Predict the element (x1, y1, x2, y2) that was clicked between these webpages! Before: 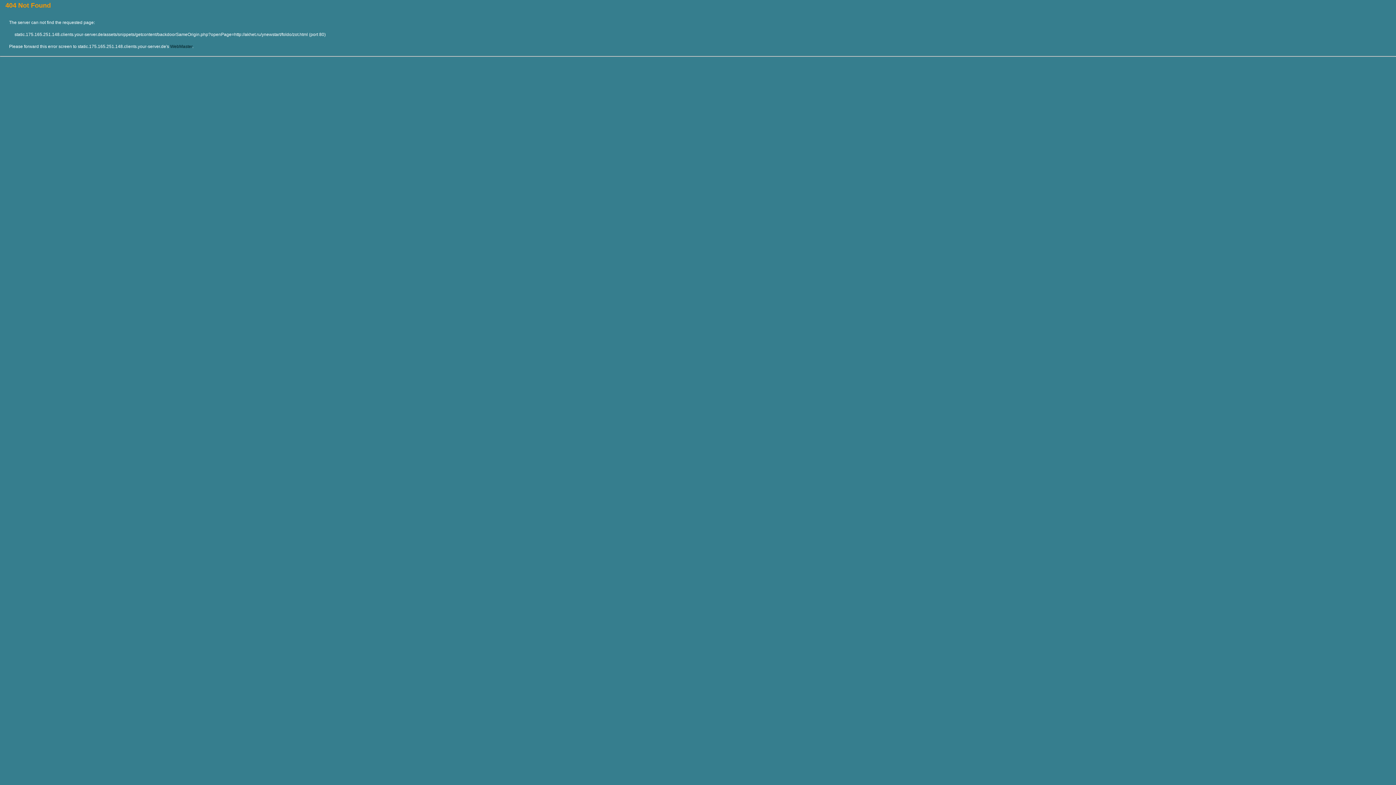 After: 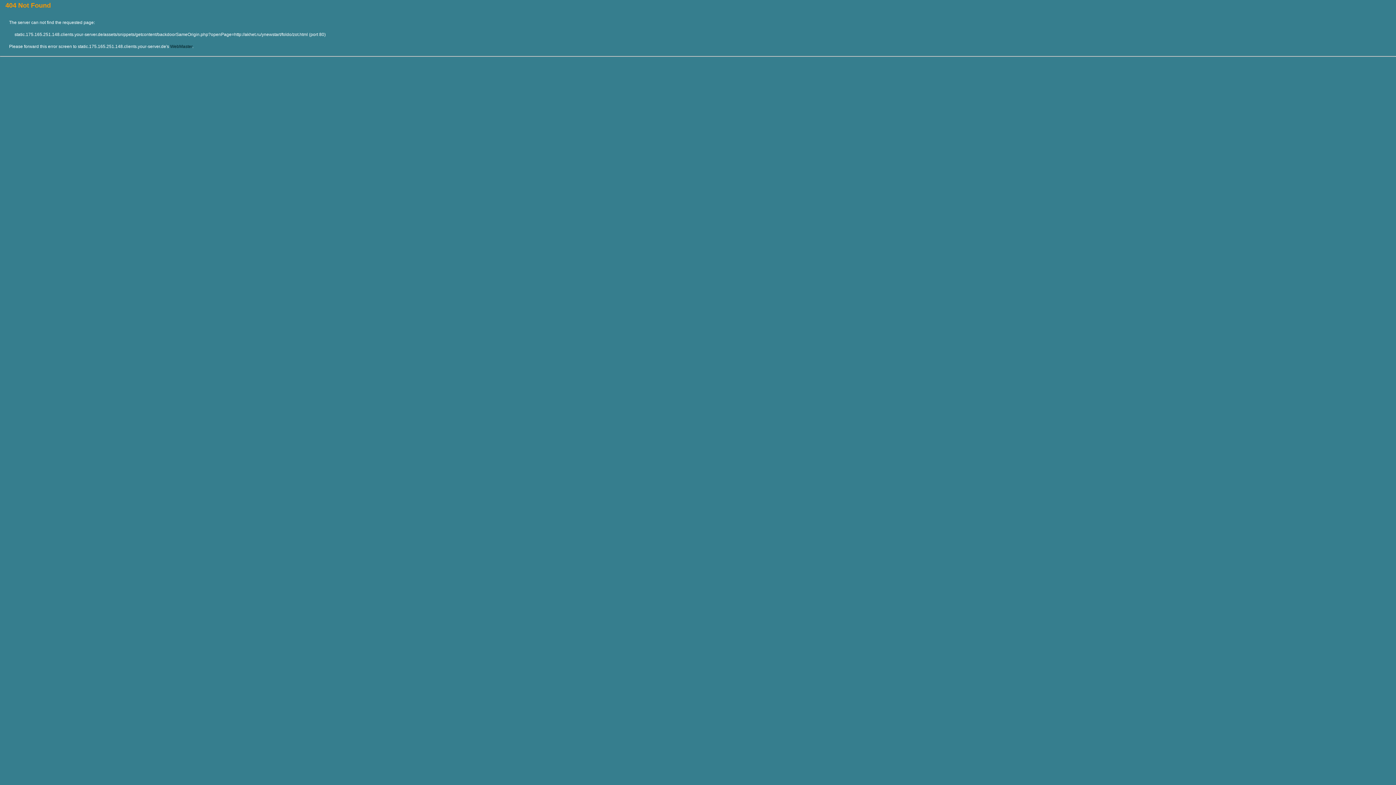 Action: label: WebMaster bbox: (170, 44, 192, 49)